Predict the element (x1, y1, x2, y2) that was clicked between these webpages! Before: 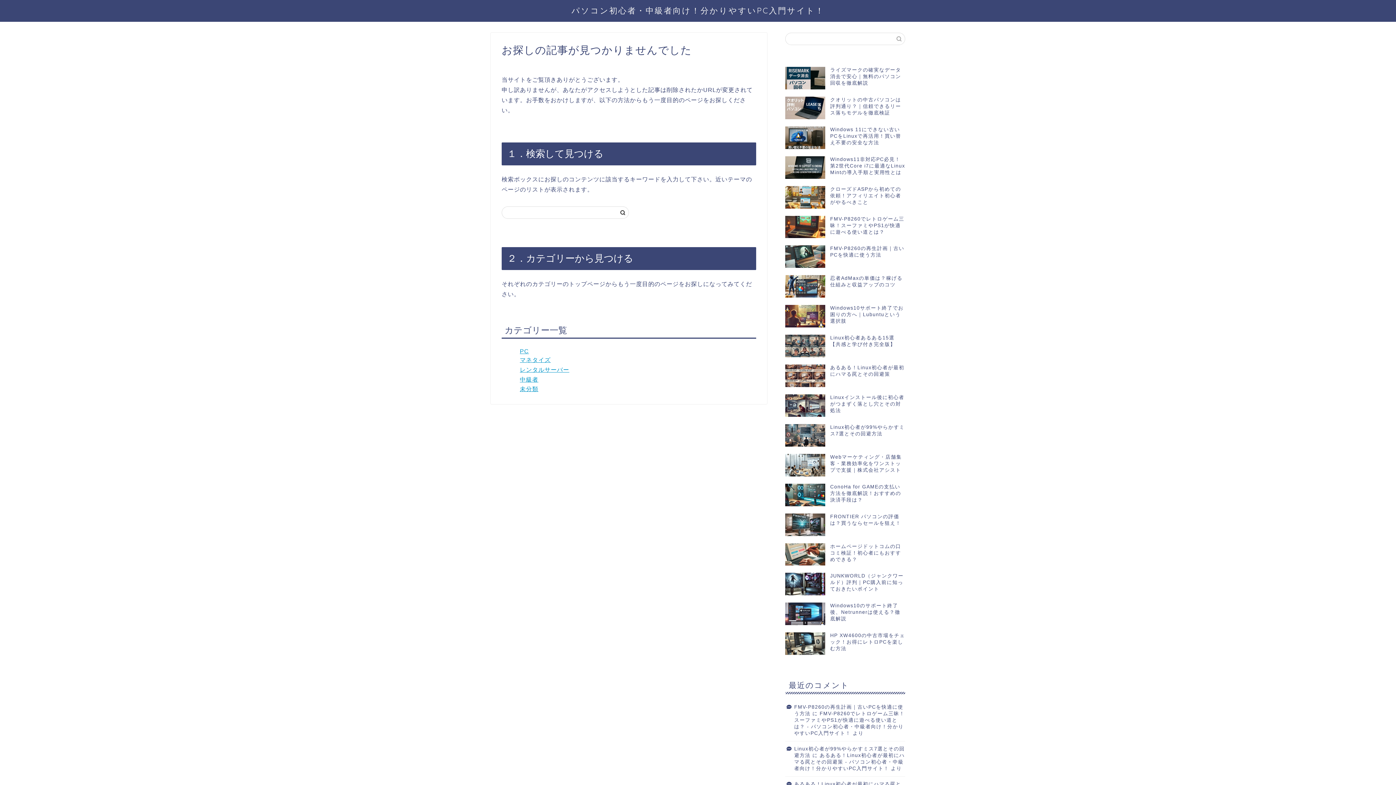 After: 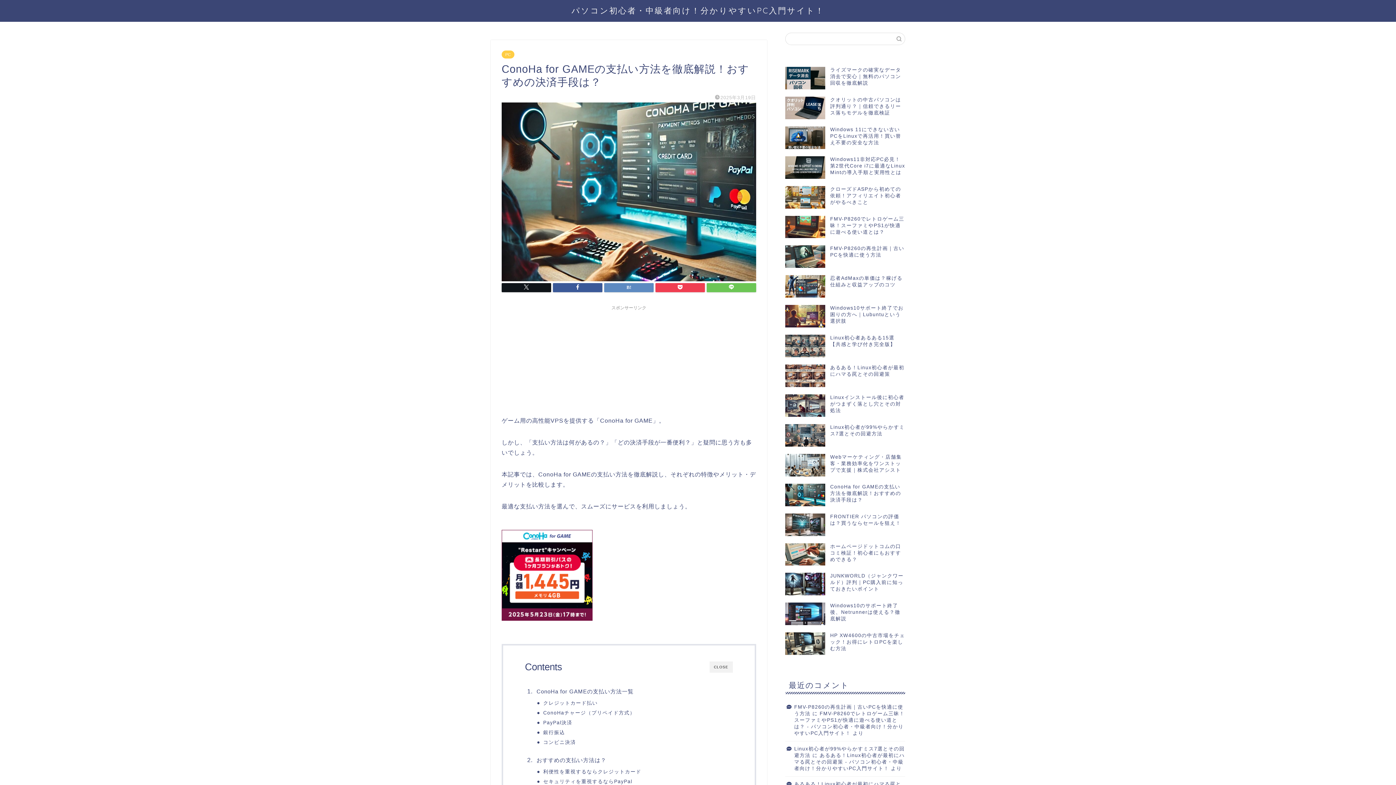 Action: bbox: (785, 480, 905, 510) label: ConoHa for GAMEの支払い方法を徹底解説！おすすめの決済手段は？